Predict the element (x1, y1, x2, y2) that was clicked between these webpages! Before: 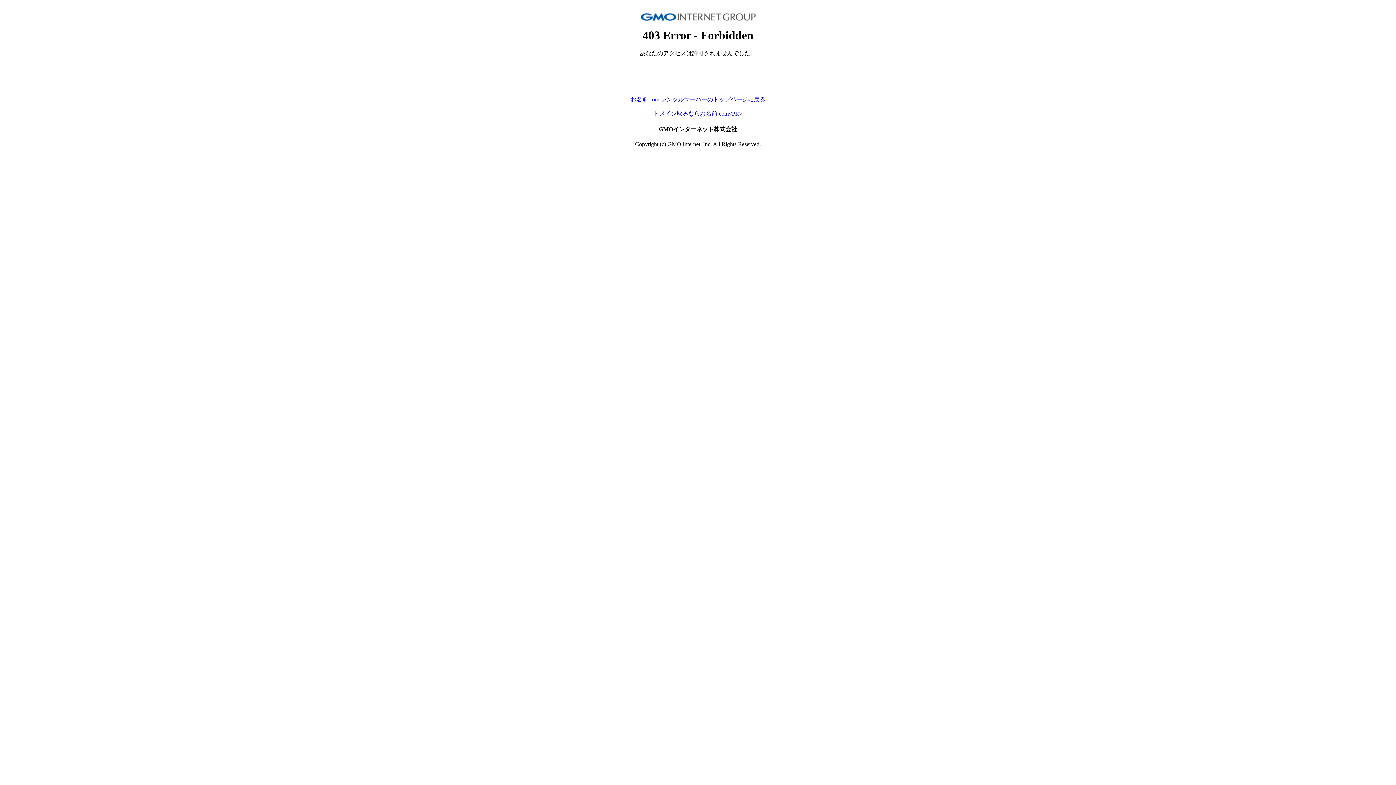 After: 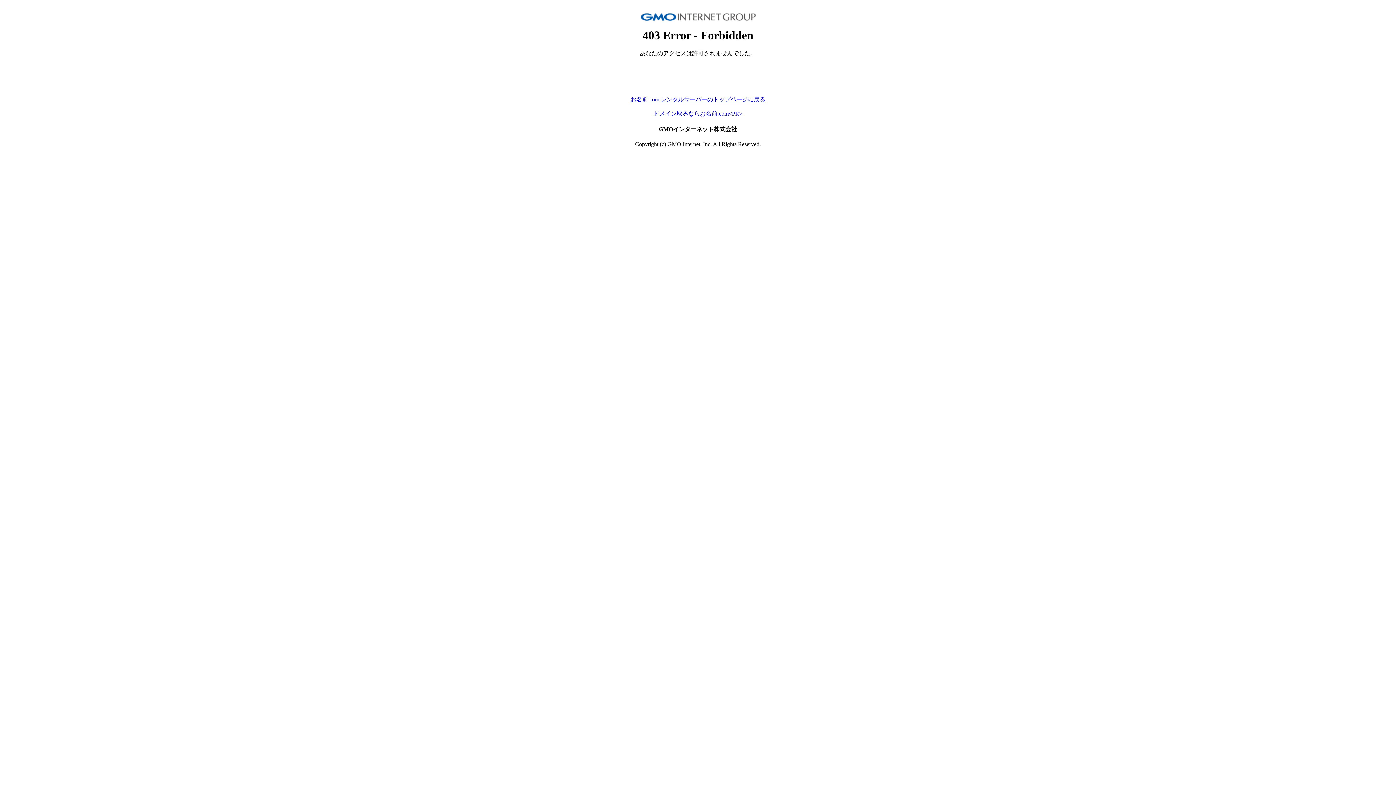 Action: label: ドメイン取るならお名前.com<PR> bbox: (653, 110, 742, 116)